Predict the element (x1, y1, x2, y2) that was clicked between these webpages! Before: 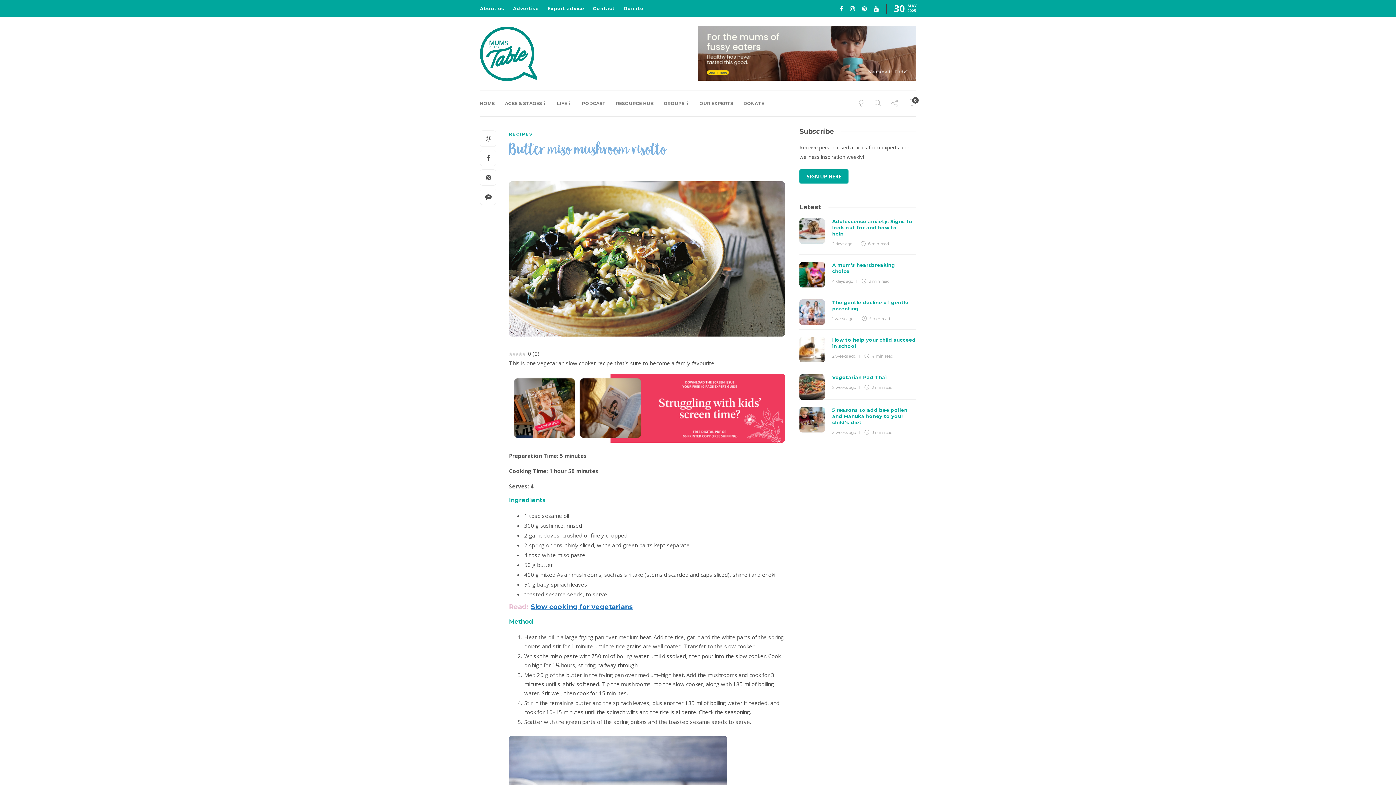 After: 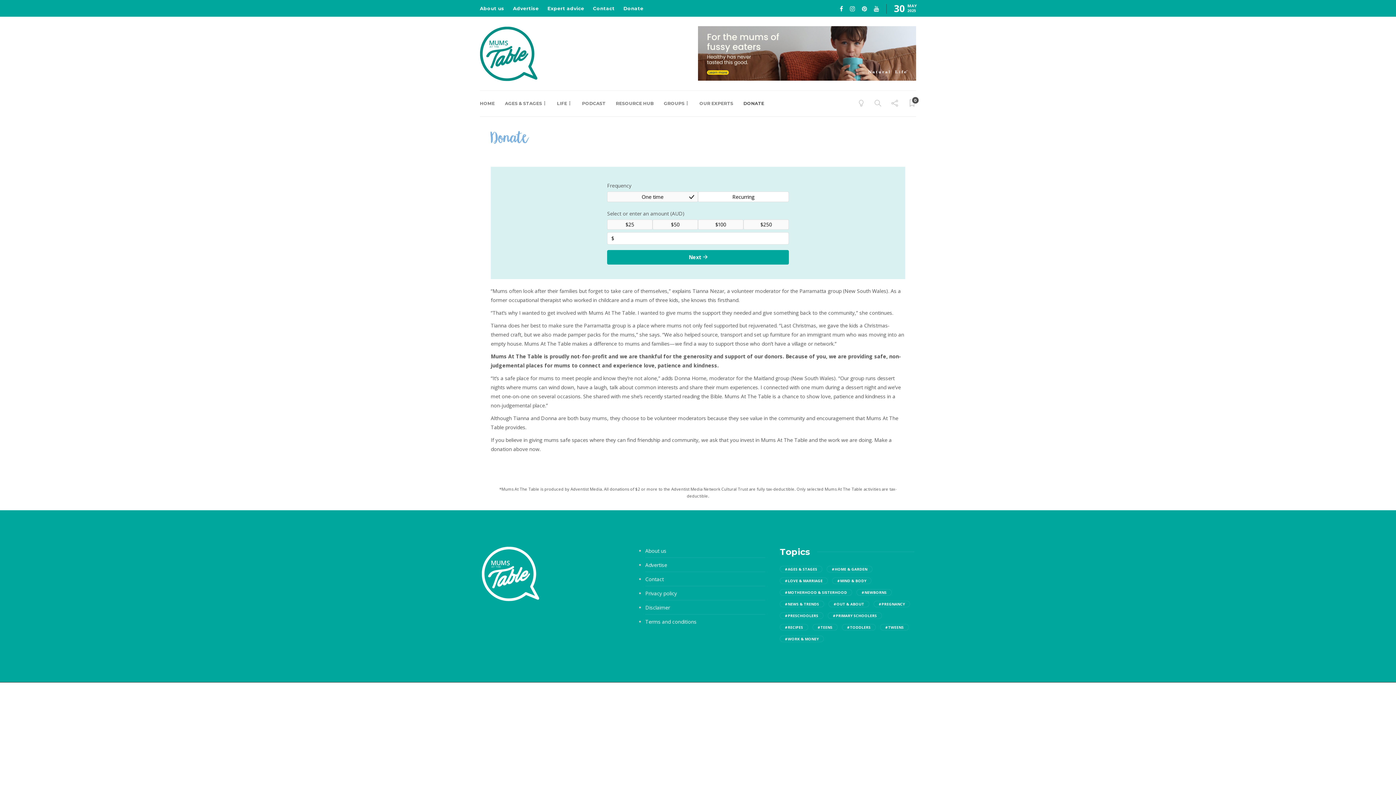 Action: bbox: (623, 1, 643, 15) label: Donate